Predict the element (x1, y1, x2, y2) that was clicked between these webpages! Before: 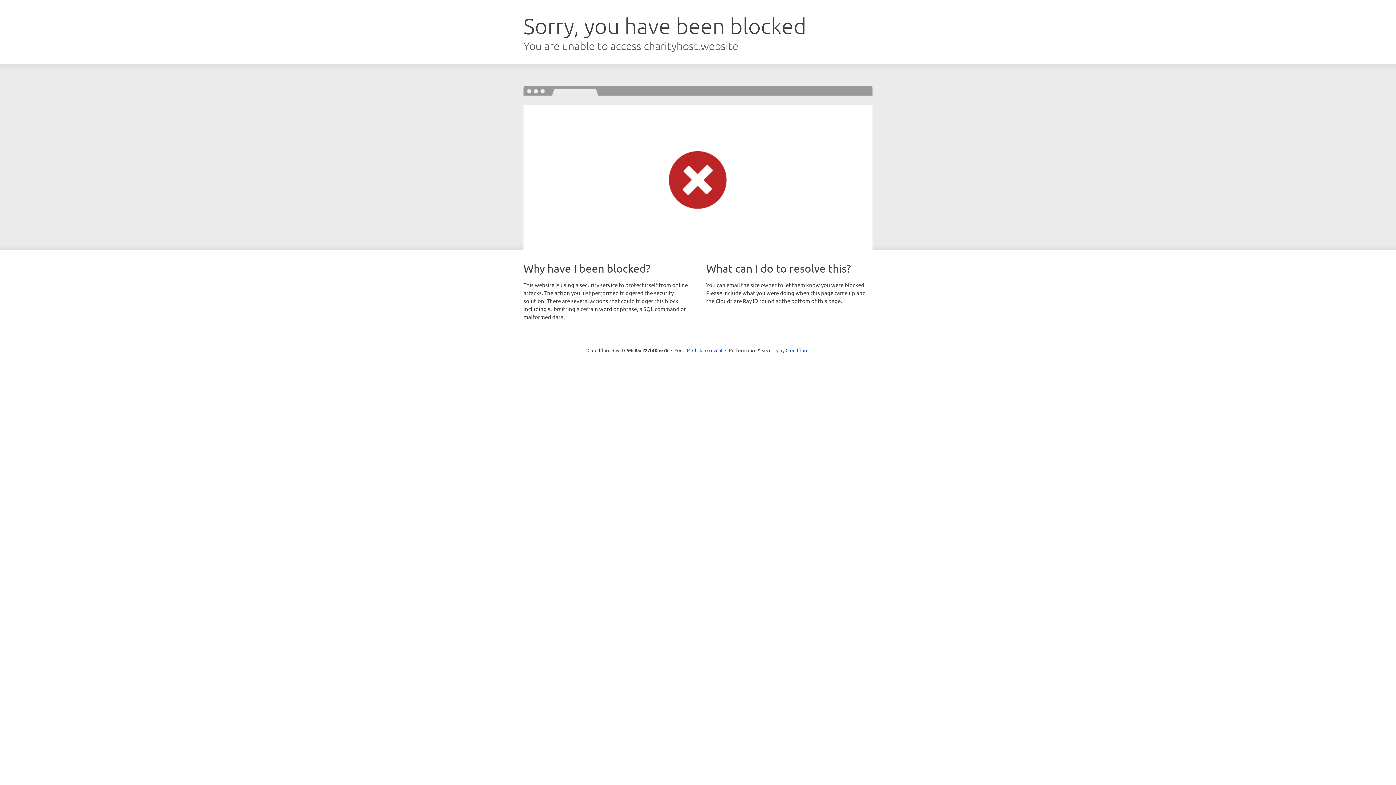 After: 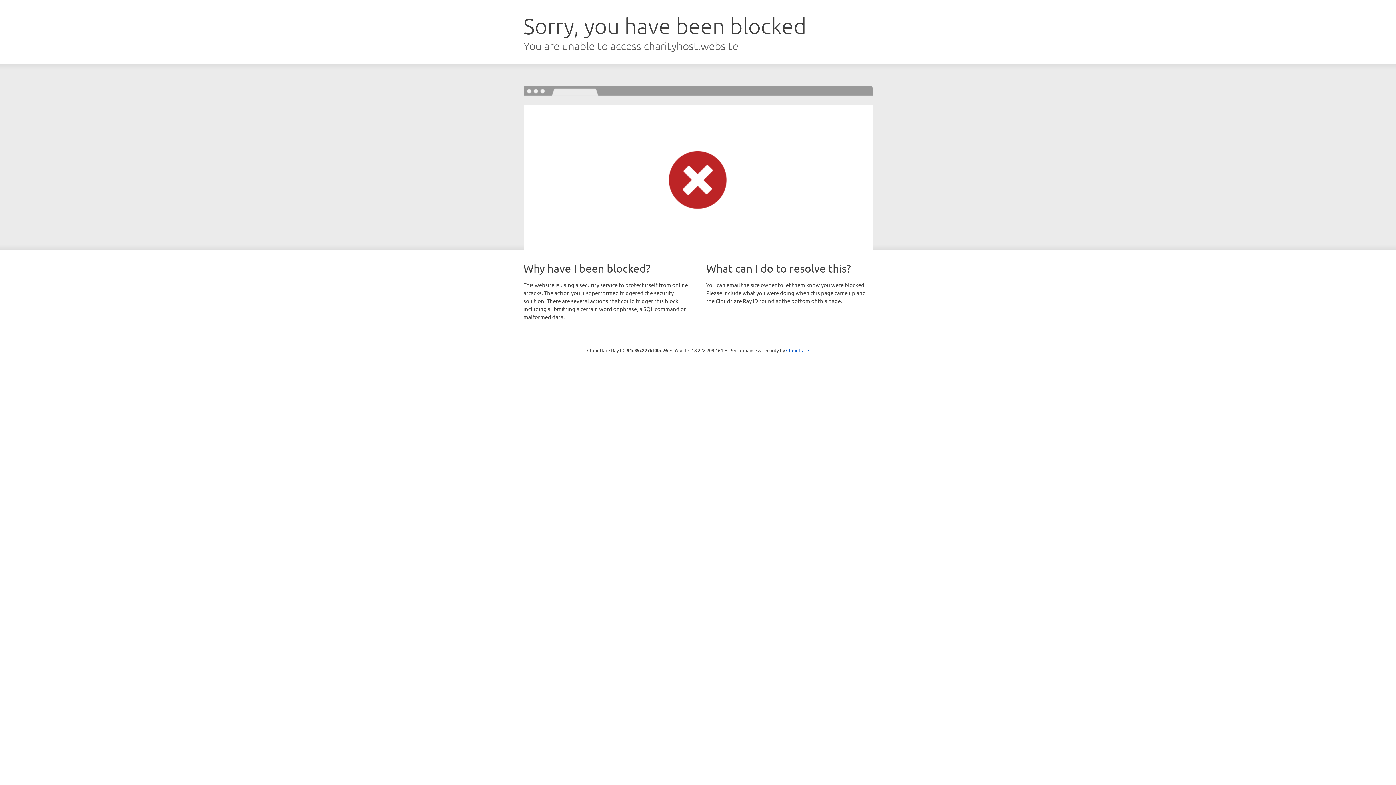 Action: bbox: (692, 346, 722, 353) label: Click to reveal